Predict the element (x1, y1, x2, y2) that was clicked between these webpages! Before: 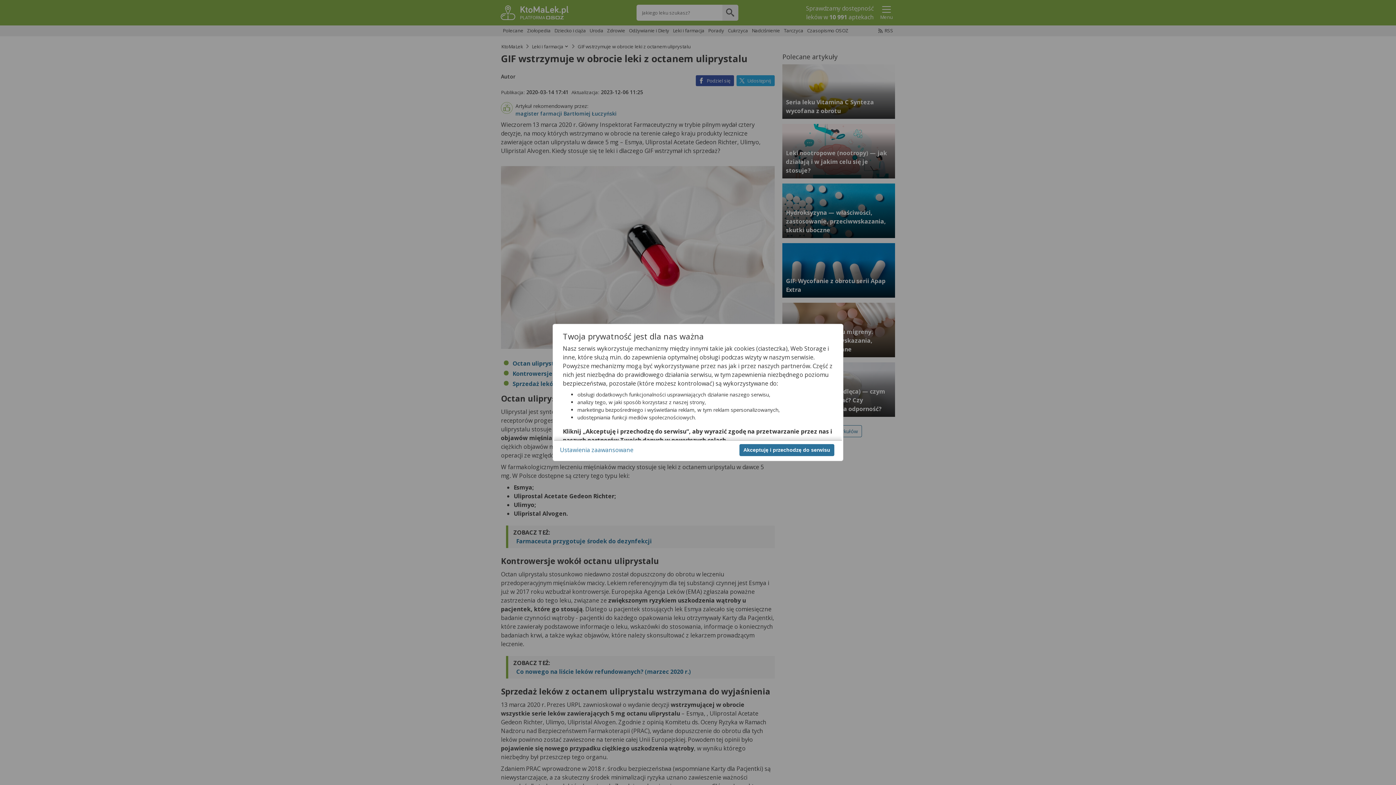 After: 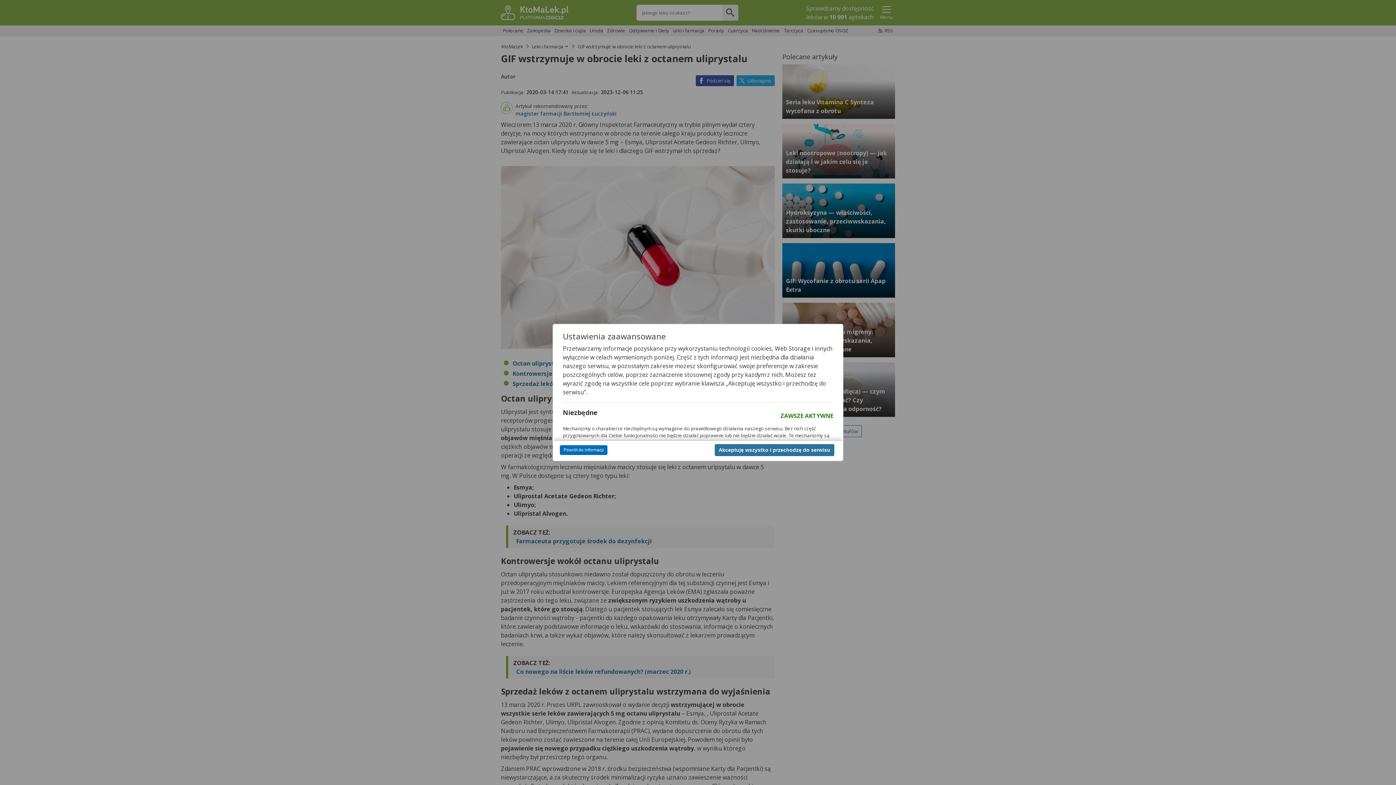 Action: label: Ustawienia zaawansowane bbox: (560, 446, 633, 454)